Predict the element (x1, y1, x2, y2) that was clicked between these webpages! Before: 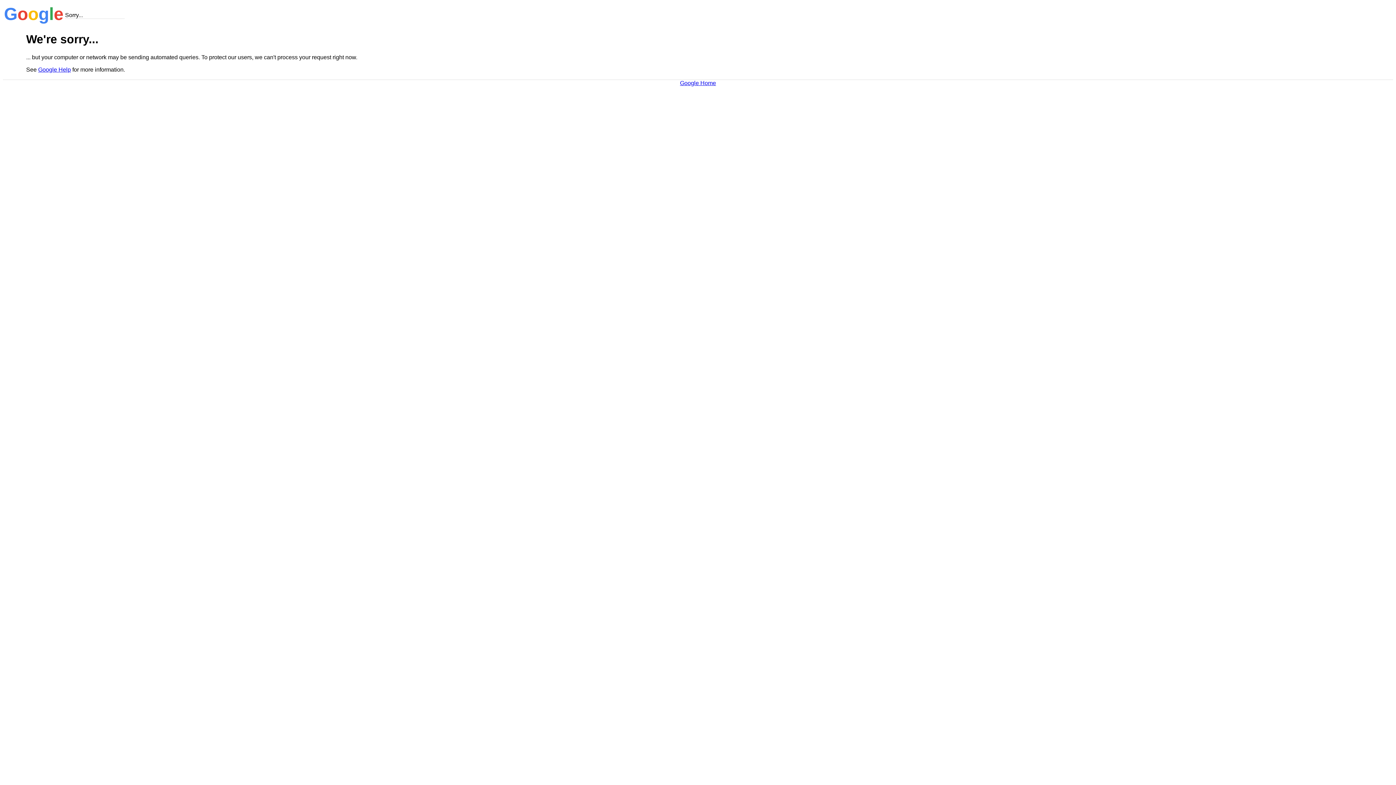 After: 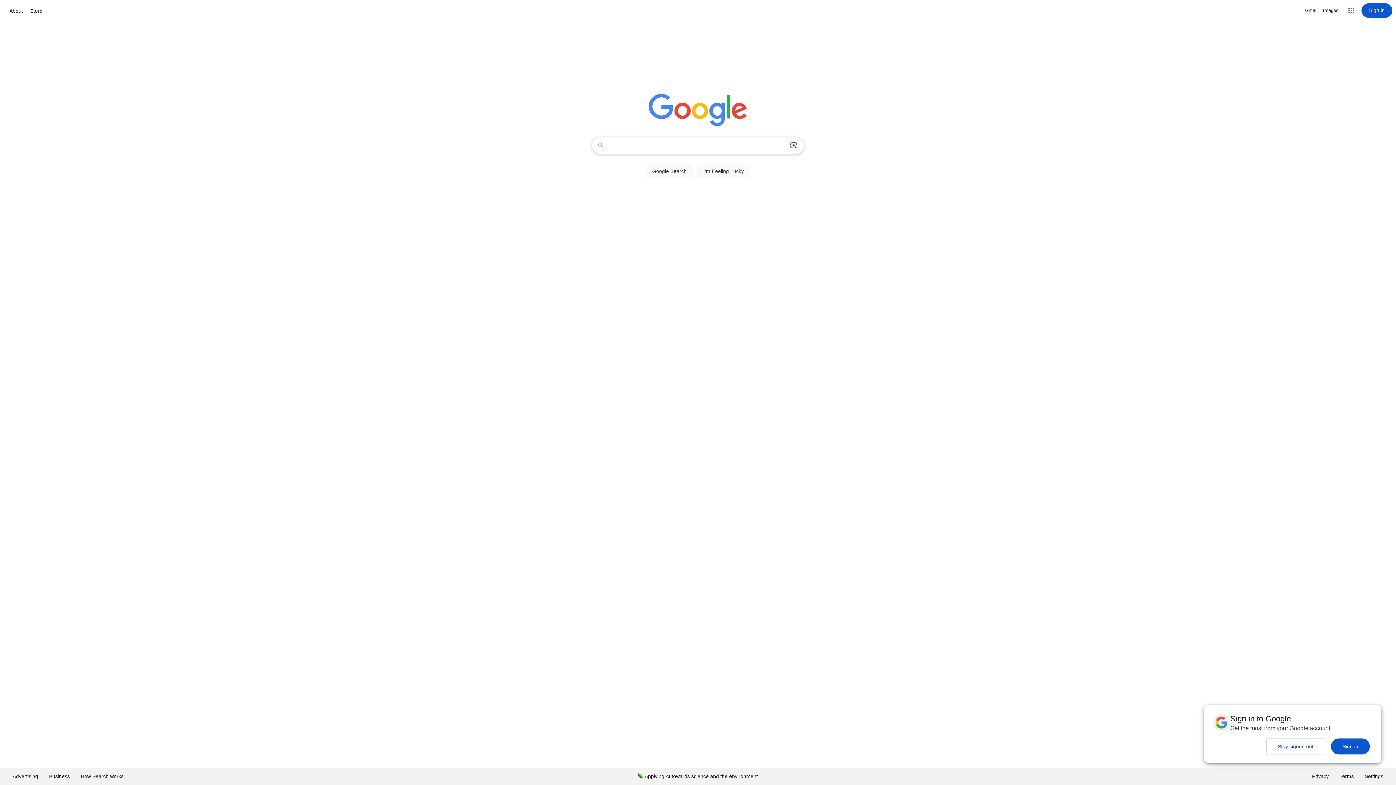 Action: bbox: (680, 79, 716, 86) label: Google Home